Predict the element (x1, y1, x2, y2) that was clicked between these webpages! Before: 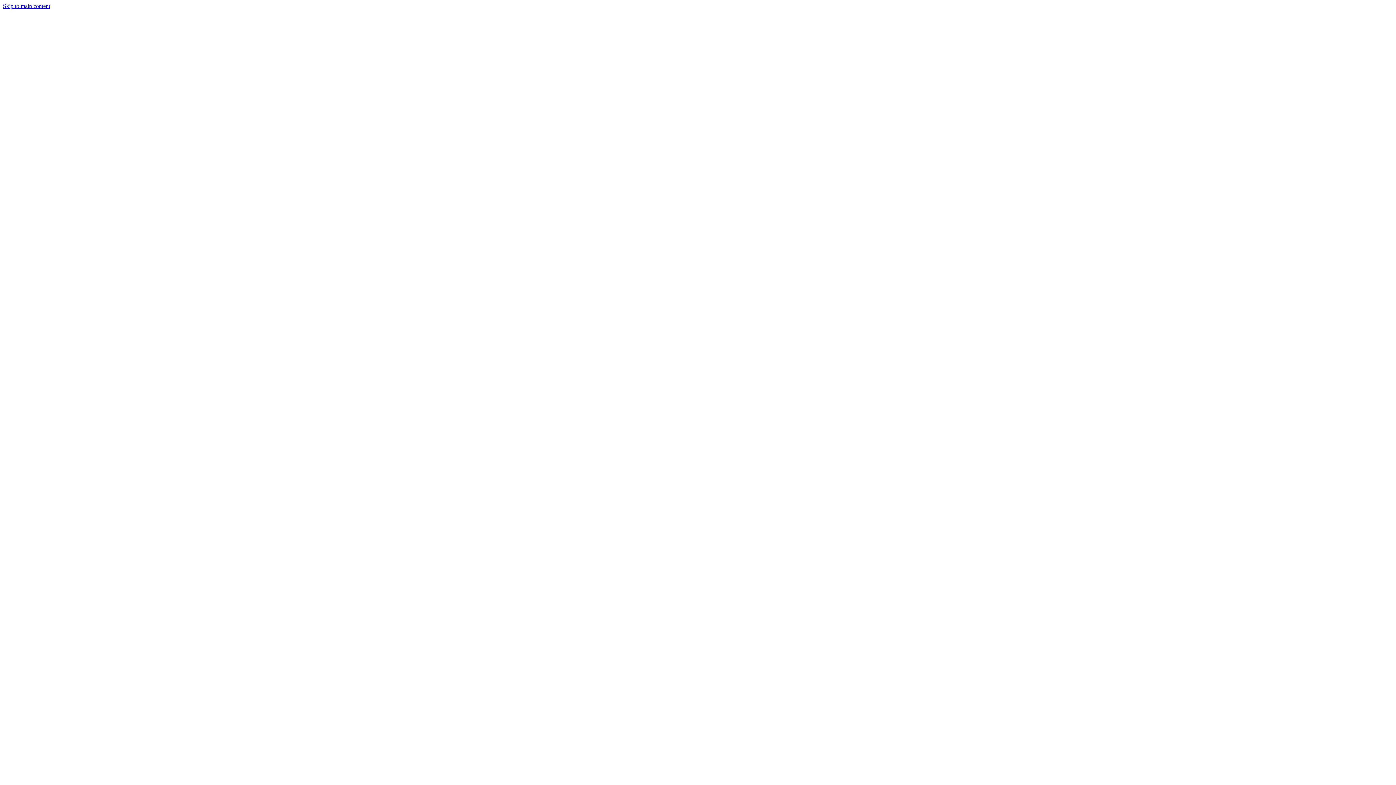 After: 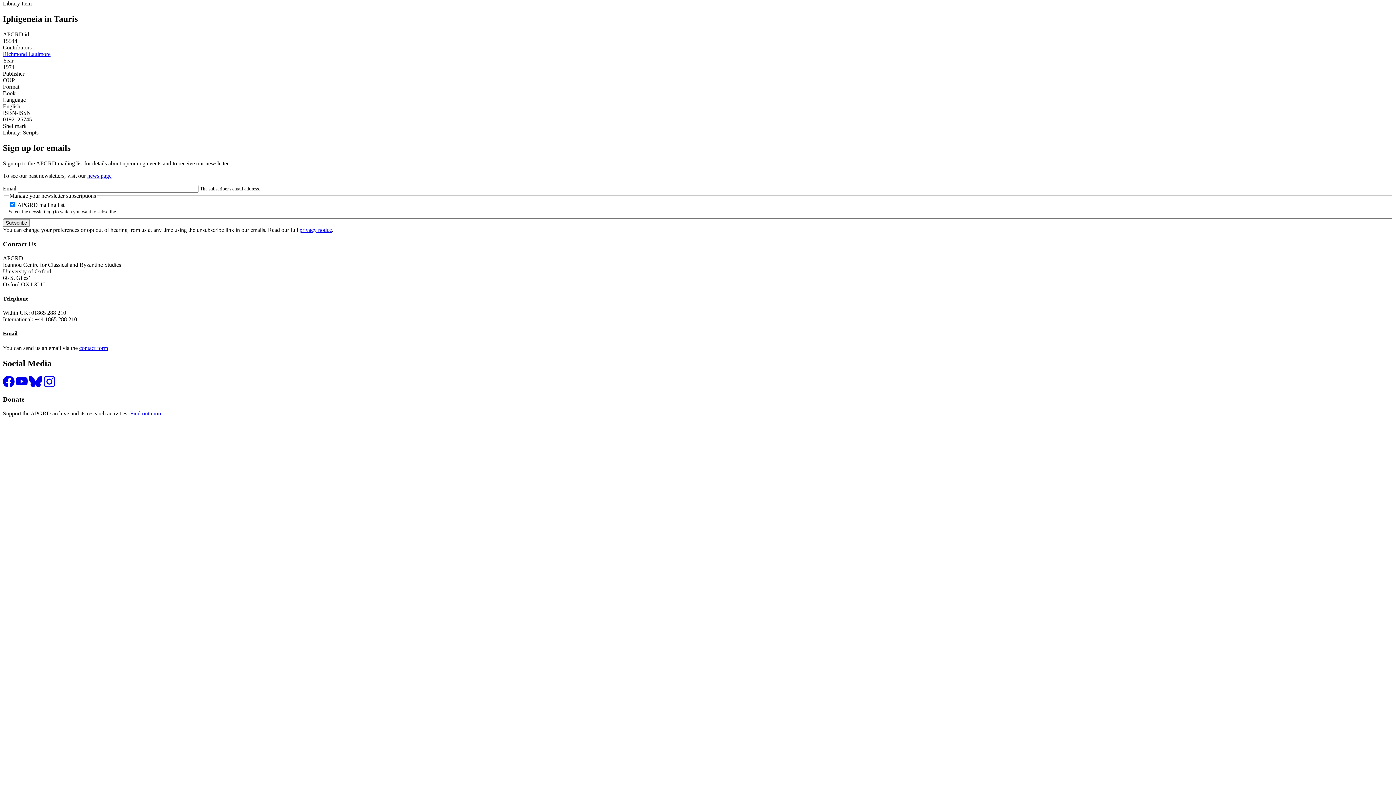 Action: label: Skip to main content bbox: (2, 2, 50, 9)